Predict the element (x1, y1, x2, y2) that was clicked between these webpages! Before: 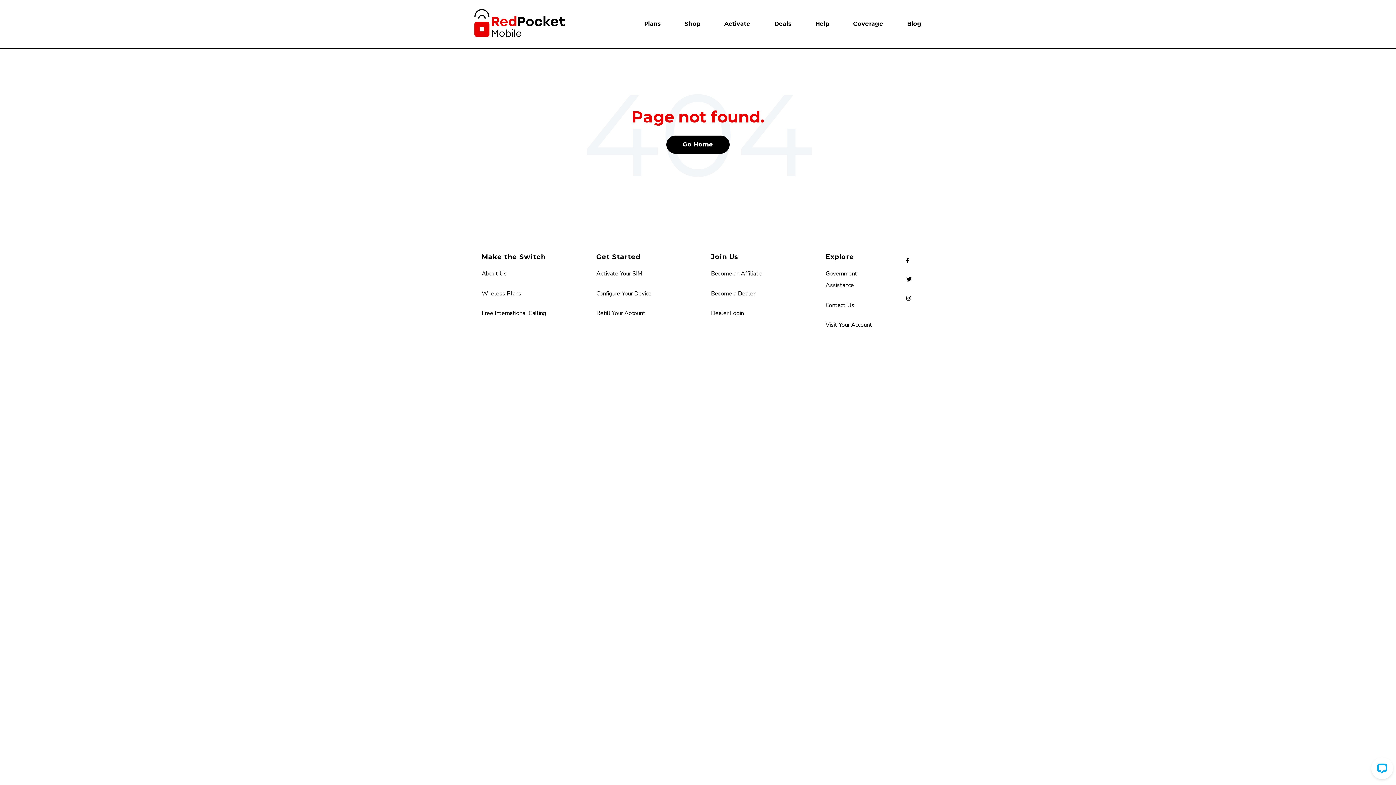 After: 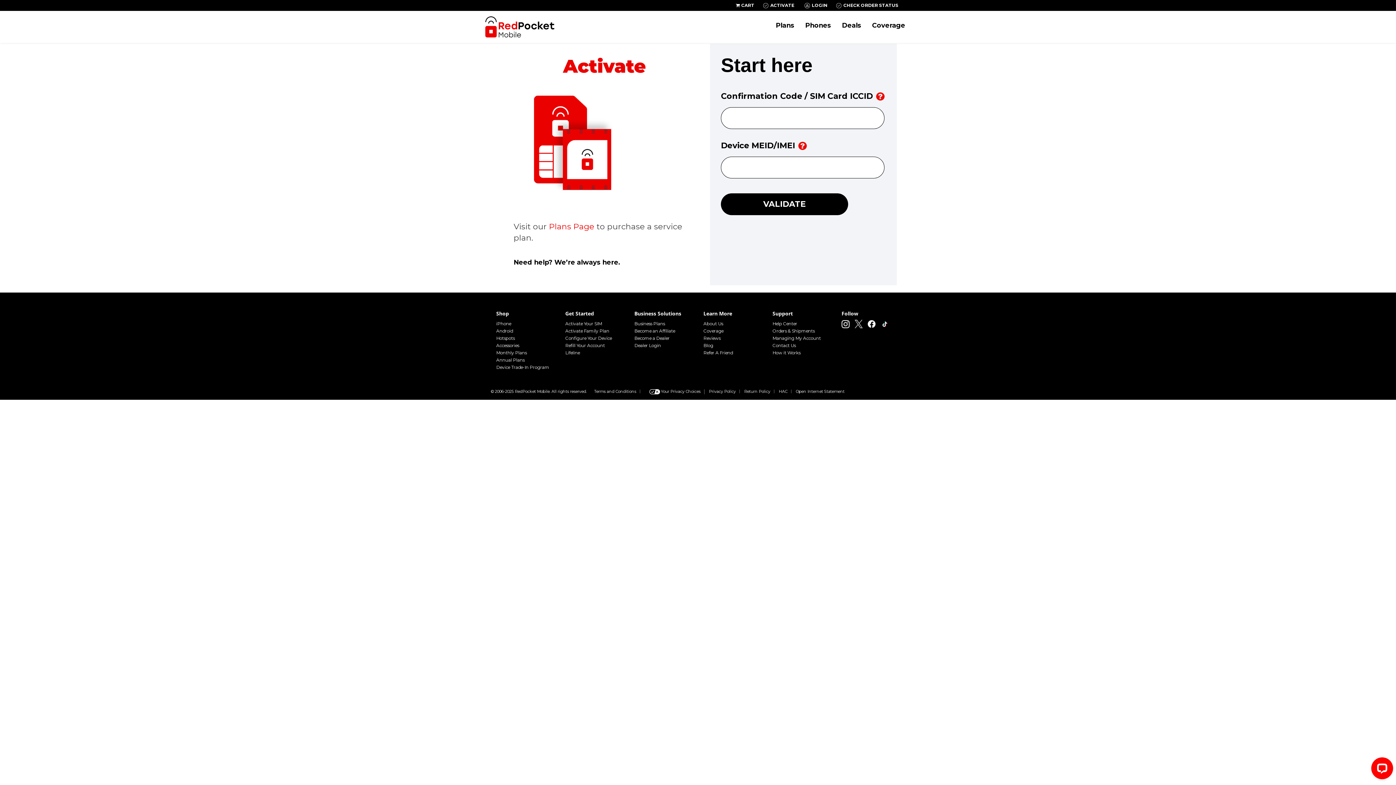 Action: bbox: (596, 269, 642, 277) label: Activate Your SIM